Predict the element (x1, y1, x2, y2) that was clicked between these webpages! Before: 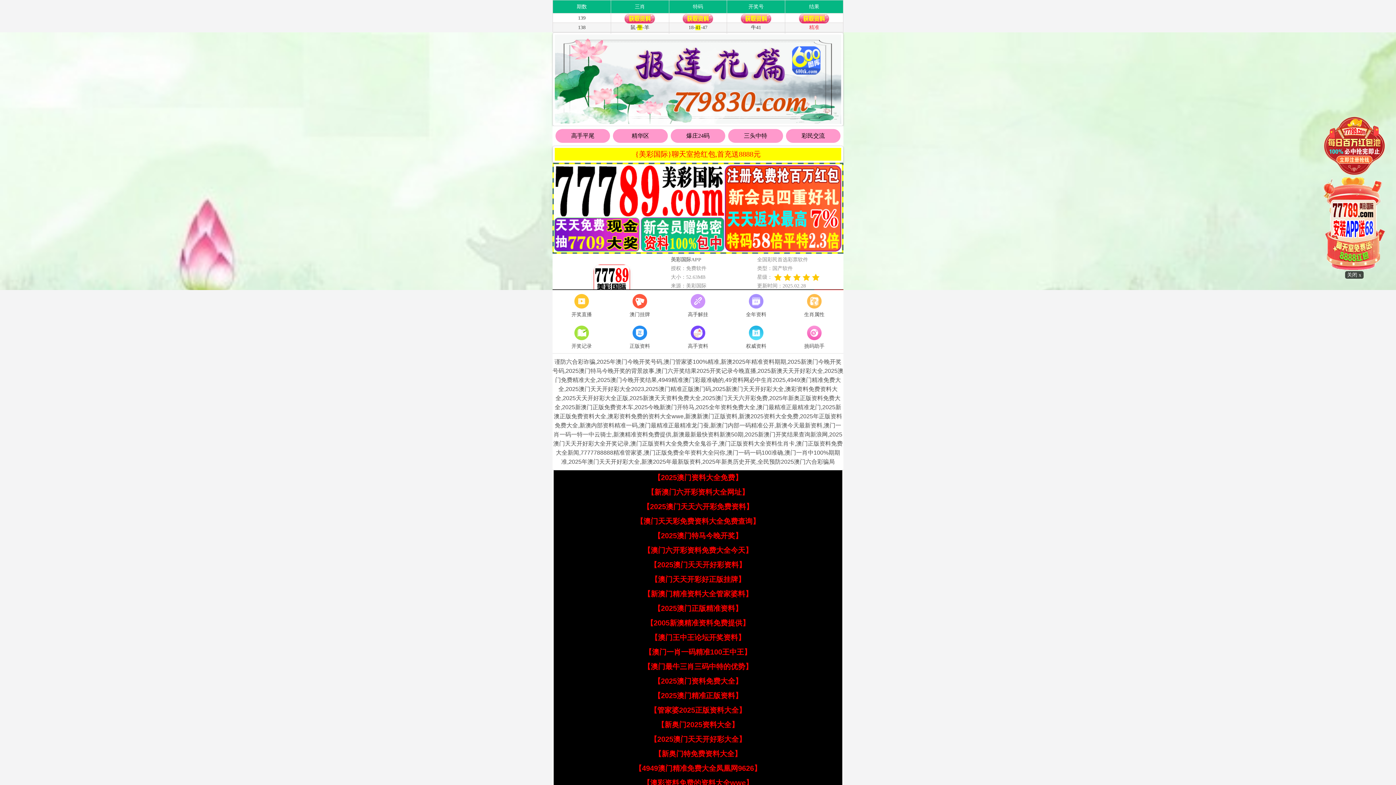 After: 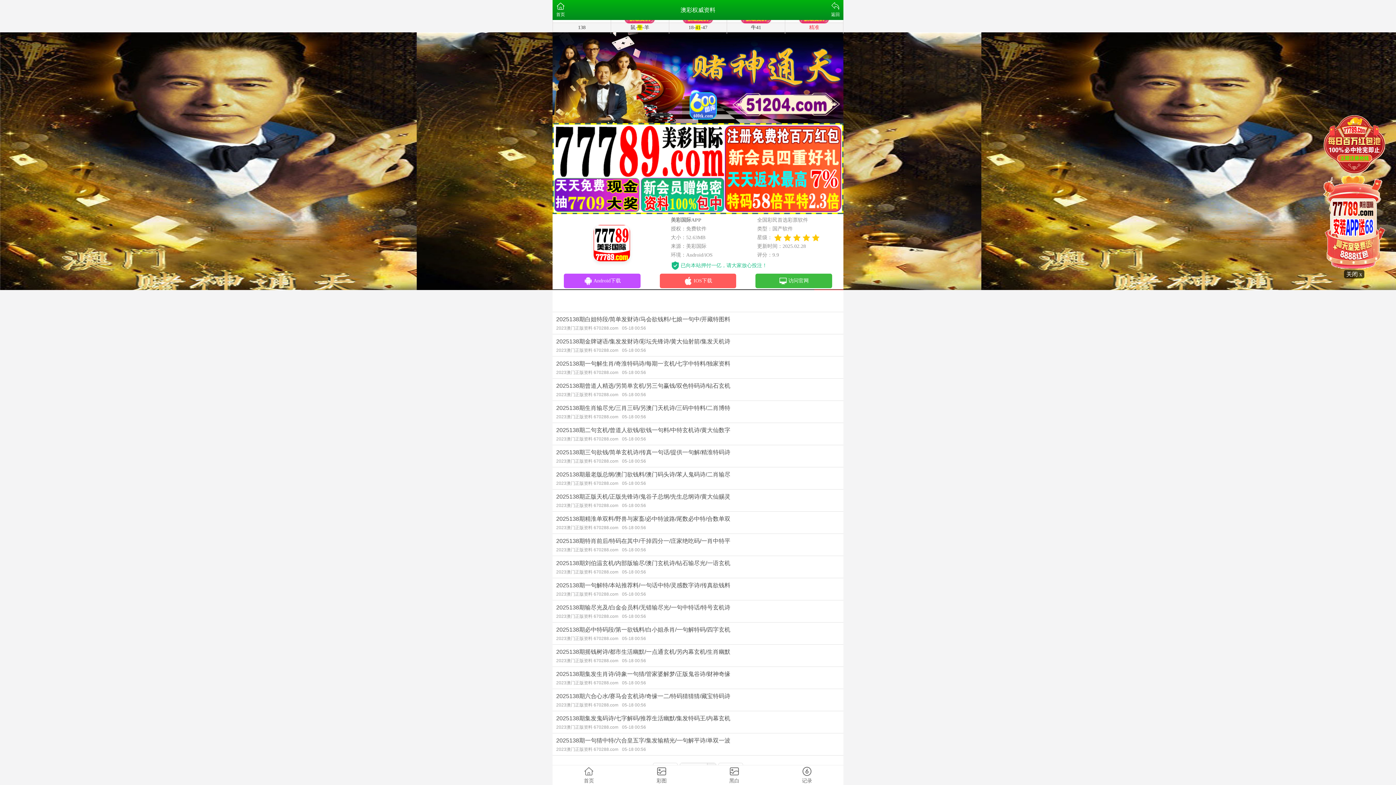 Action: label: 权威资料 bbox: (727, 324, 785, 351)